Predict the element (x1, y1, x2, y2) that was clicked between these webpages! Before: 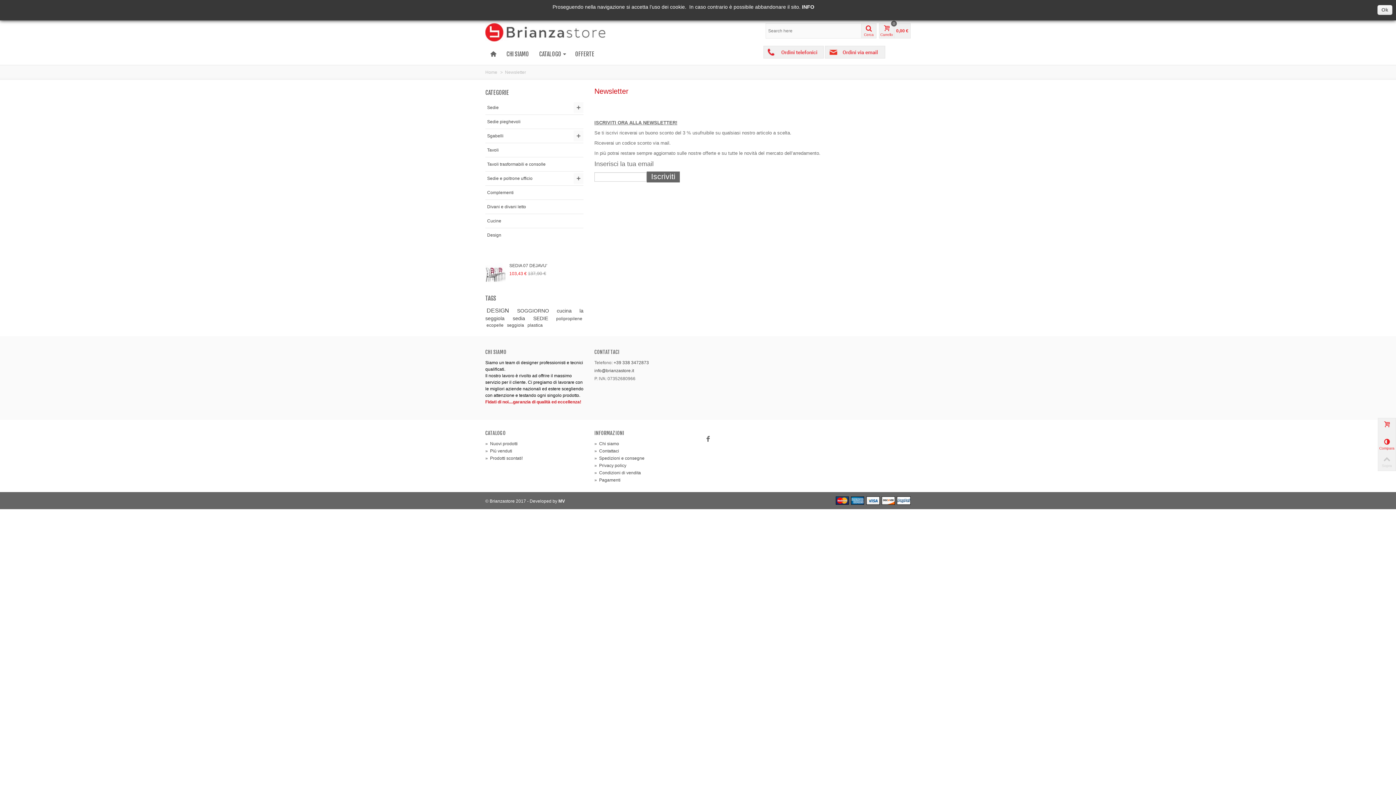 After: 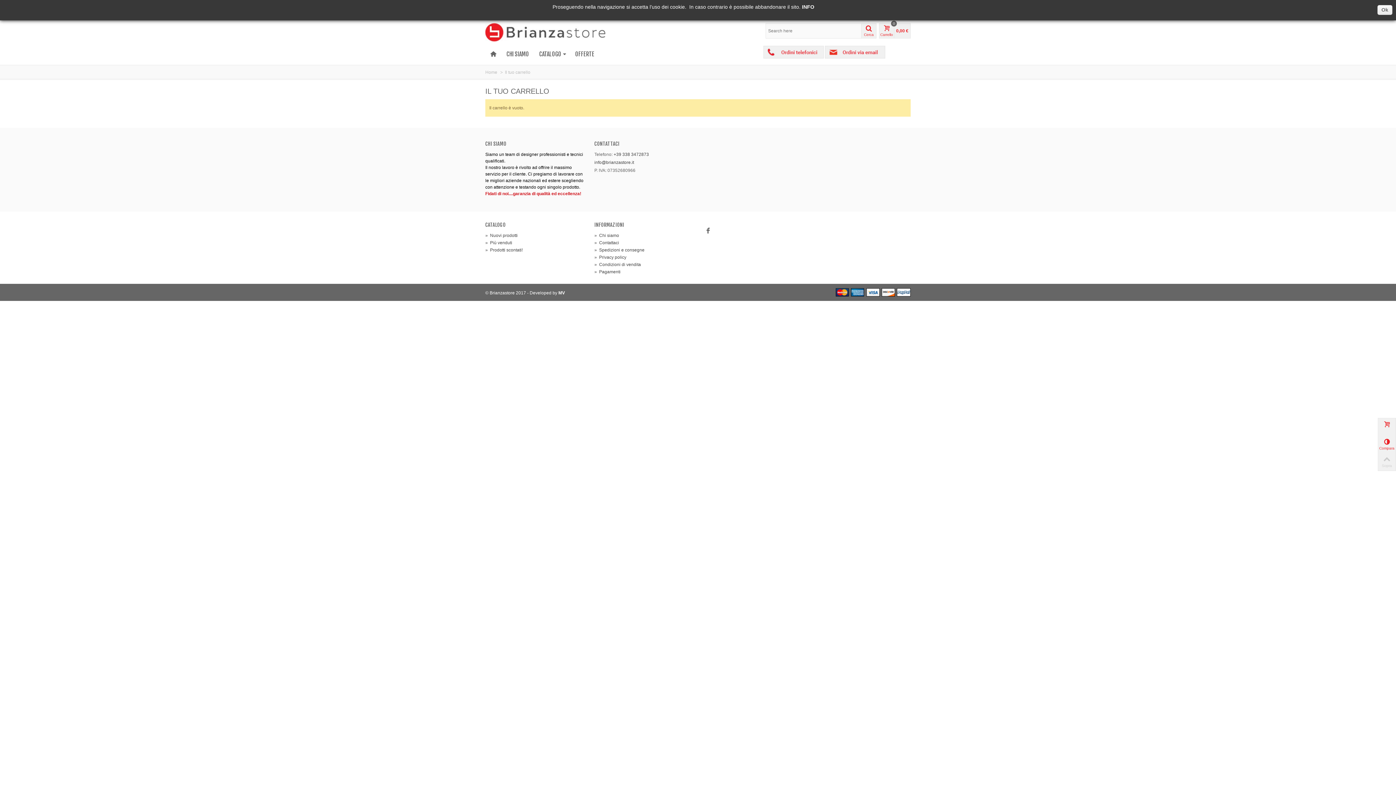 Action: bbox: (1378, 418, 1396, 436)